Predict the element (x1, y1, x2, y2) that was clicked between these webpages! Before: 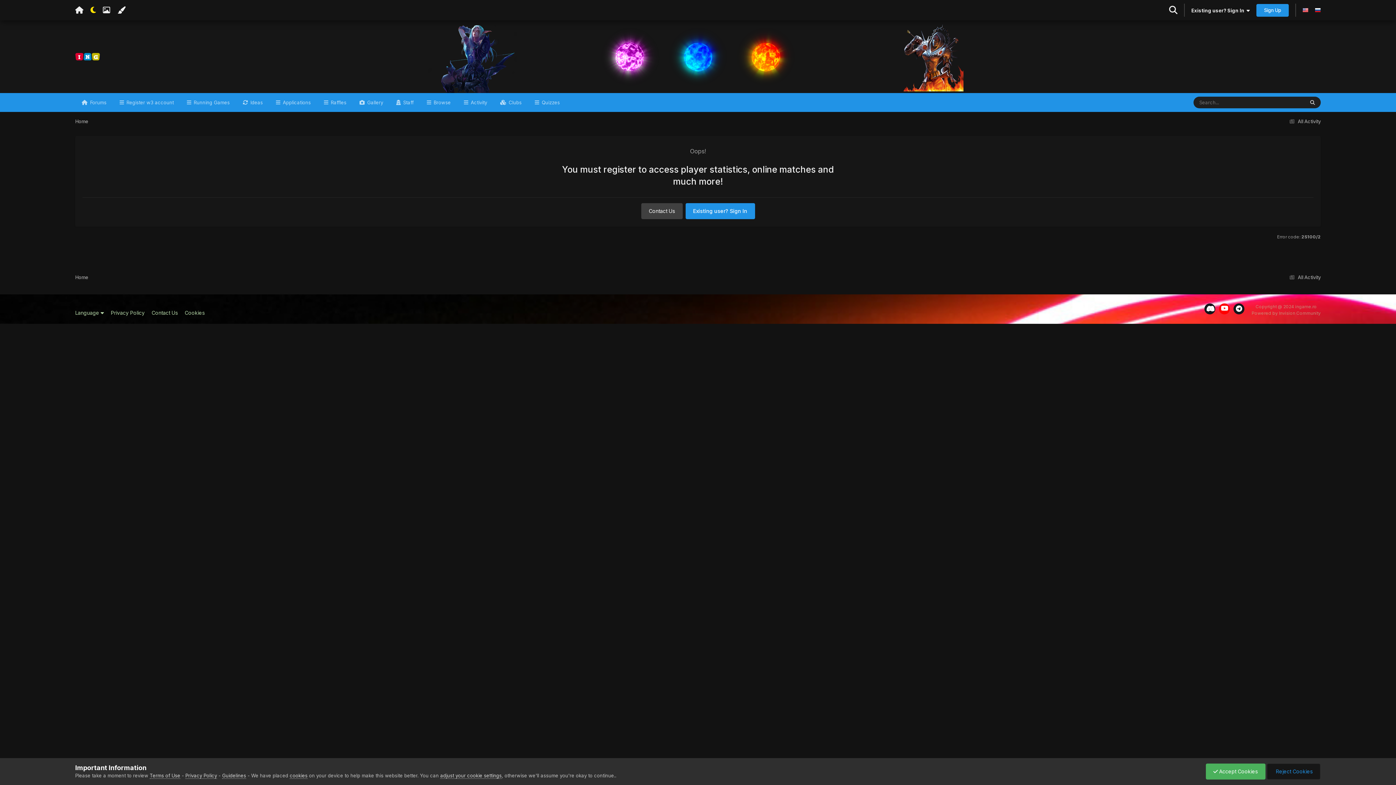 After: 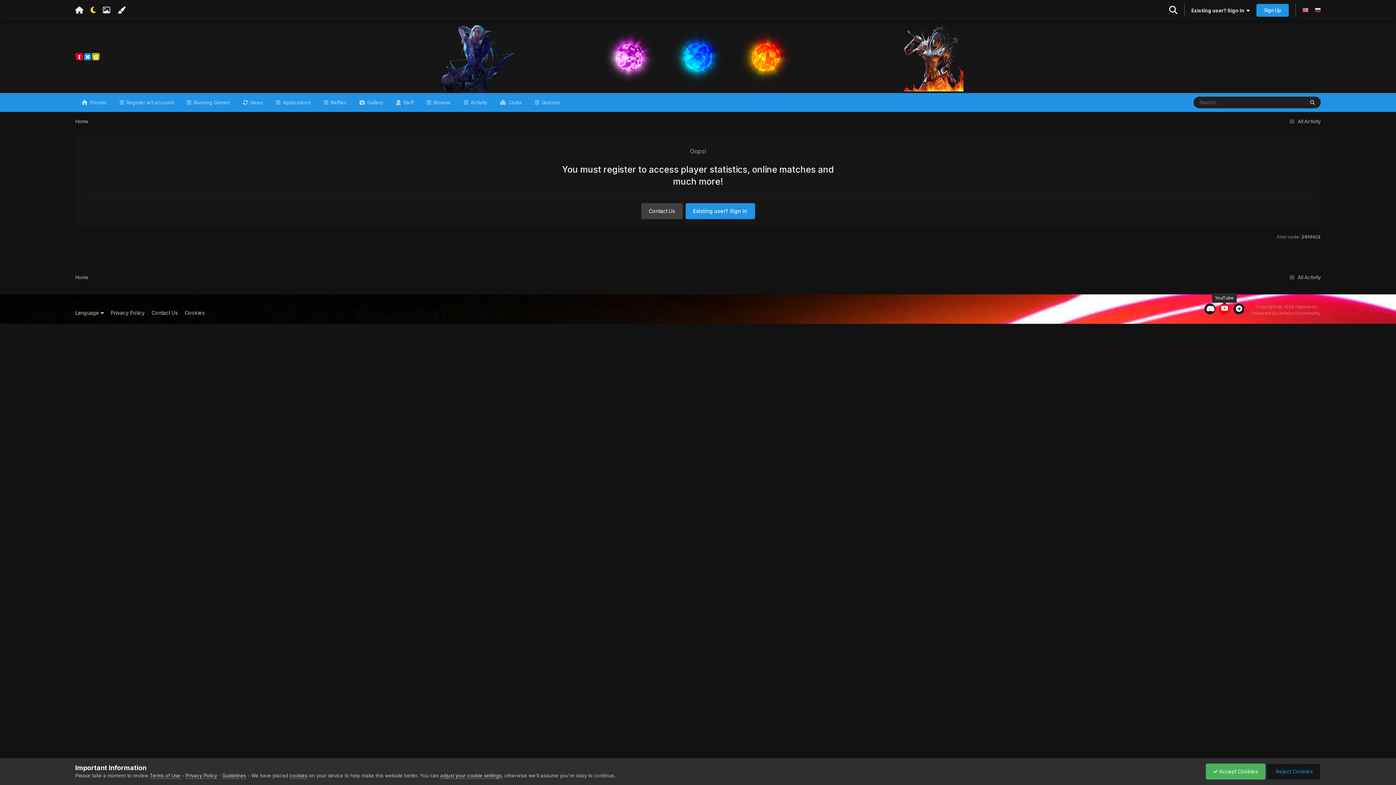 Action: bbox: (1219, 303, 1230, 314)